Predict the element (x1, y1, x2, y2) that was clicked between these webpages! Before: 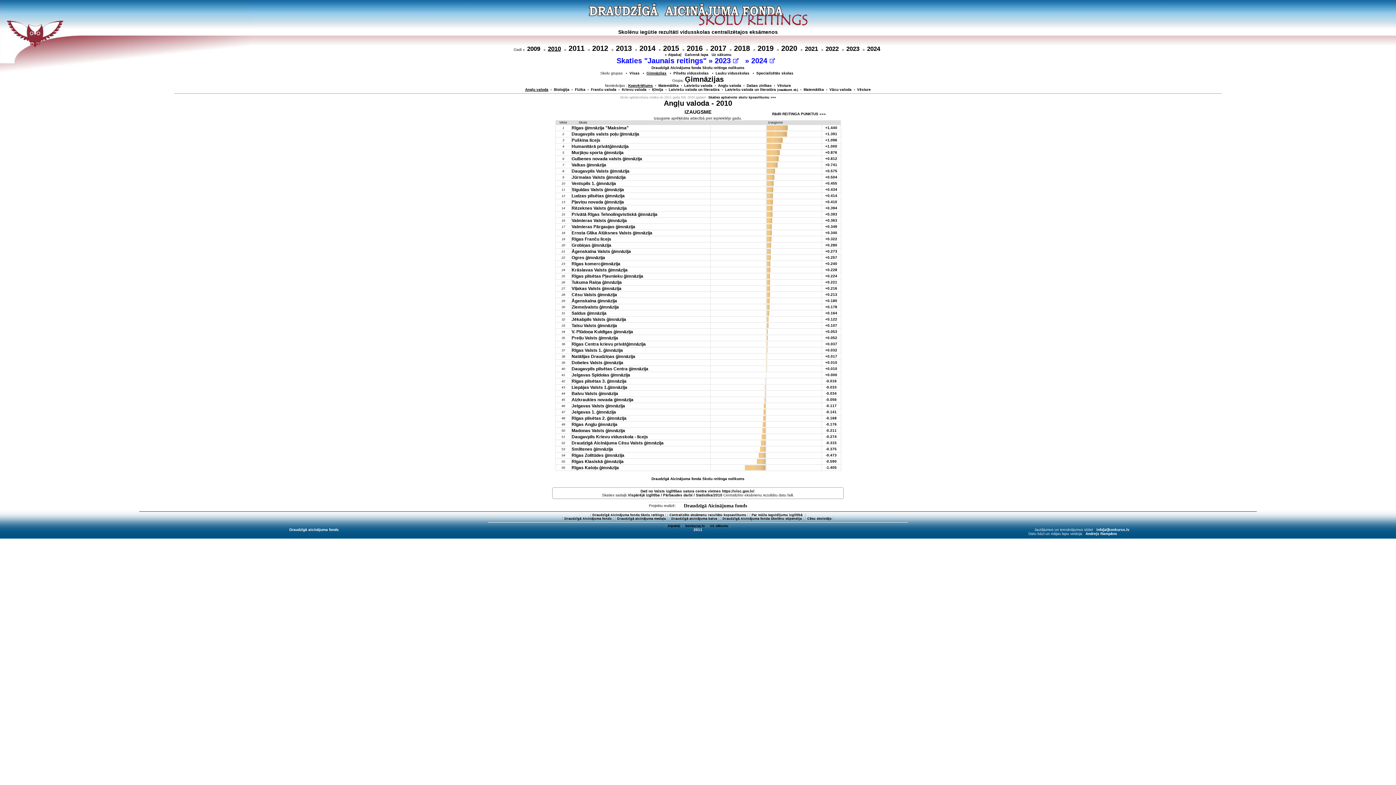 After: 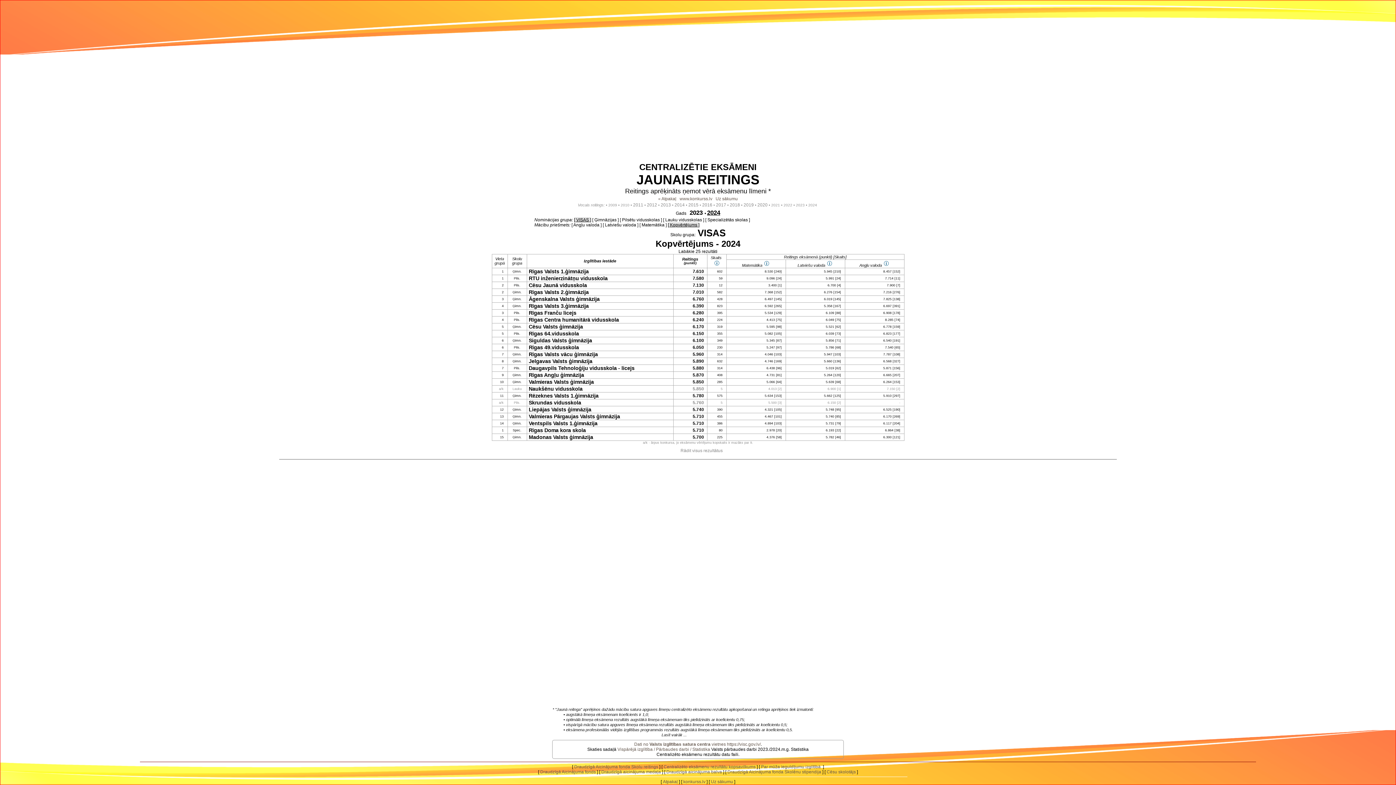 Action: label: 2024 bbox: (867, 47, 880, 51)